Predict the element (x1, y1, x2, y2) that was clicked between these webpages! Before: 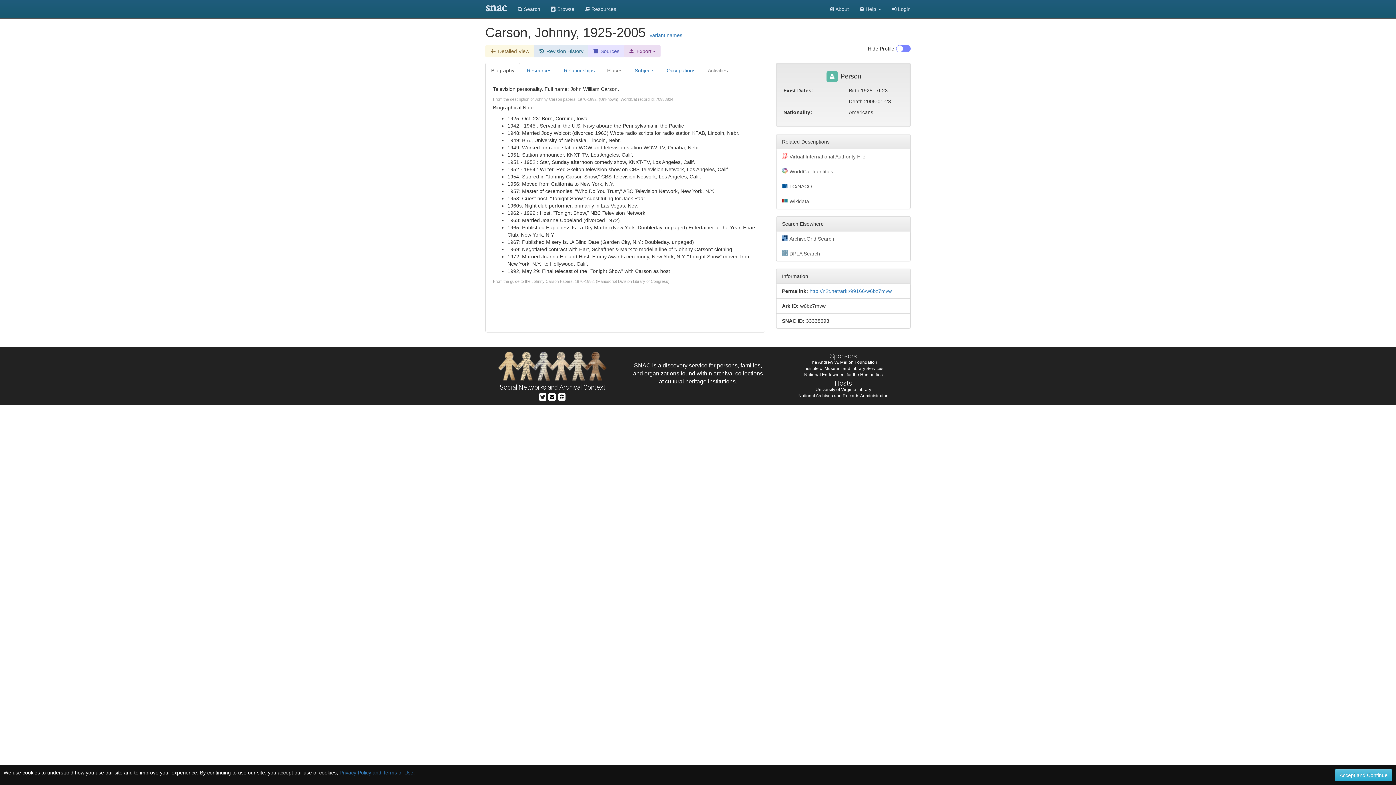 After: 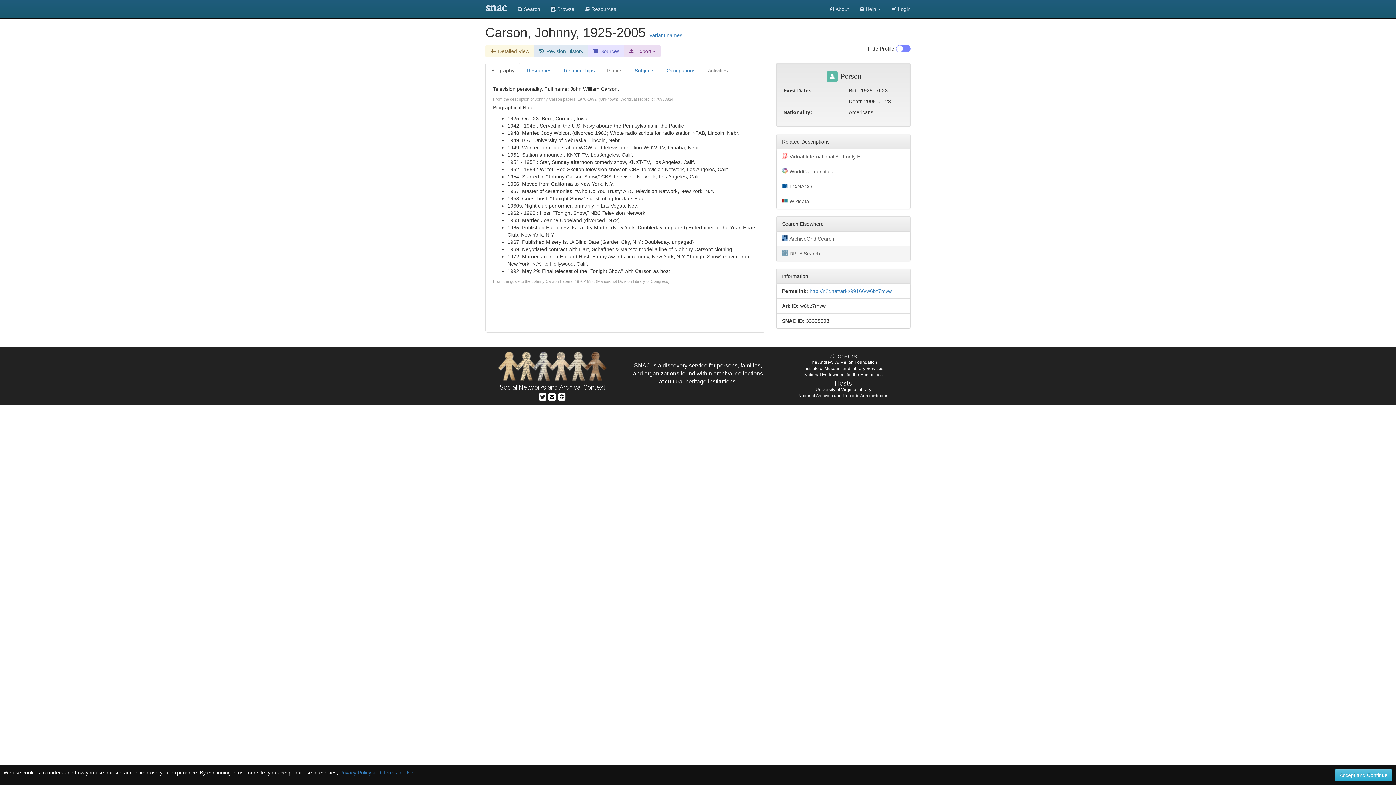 Action: bbox: (776, 246, 910, 261) label: DPLA Search